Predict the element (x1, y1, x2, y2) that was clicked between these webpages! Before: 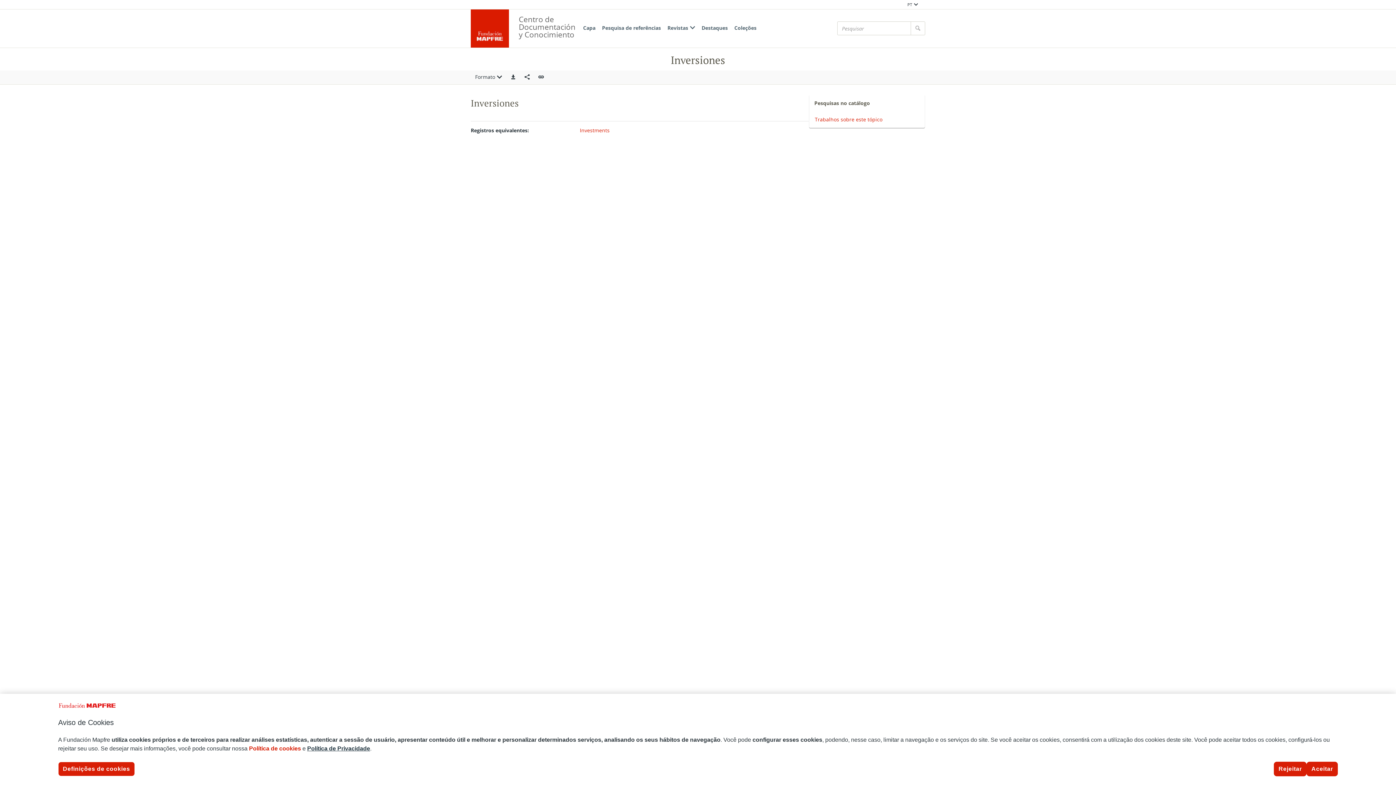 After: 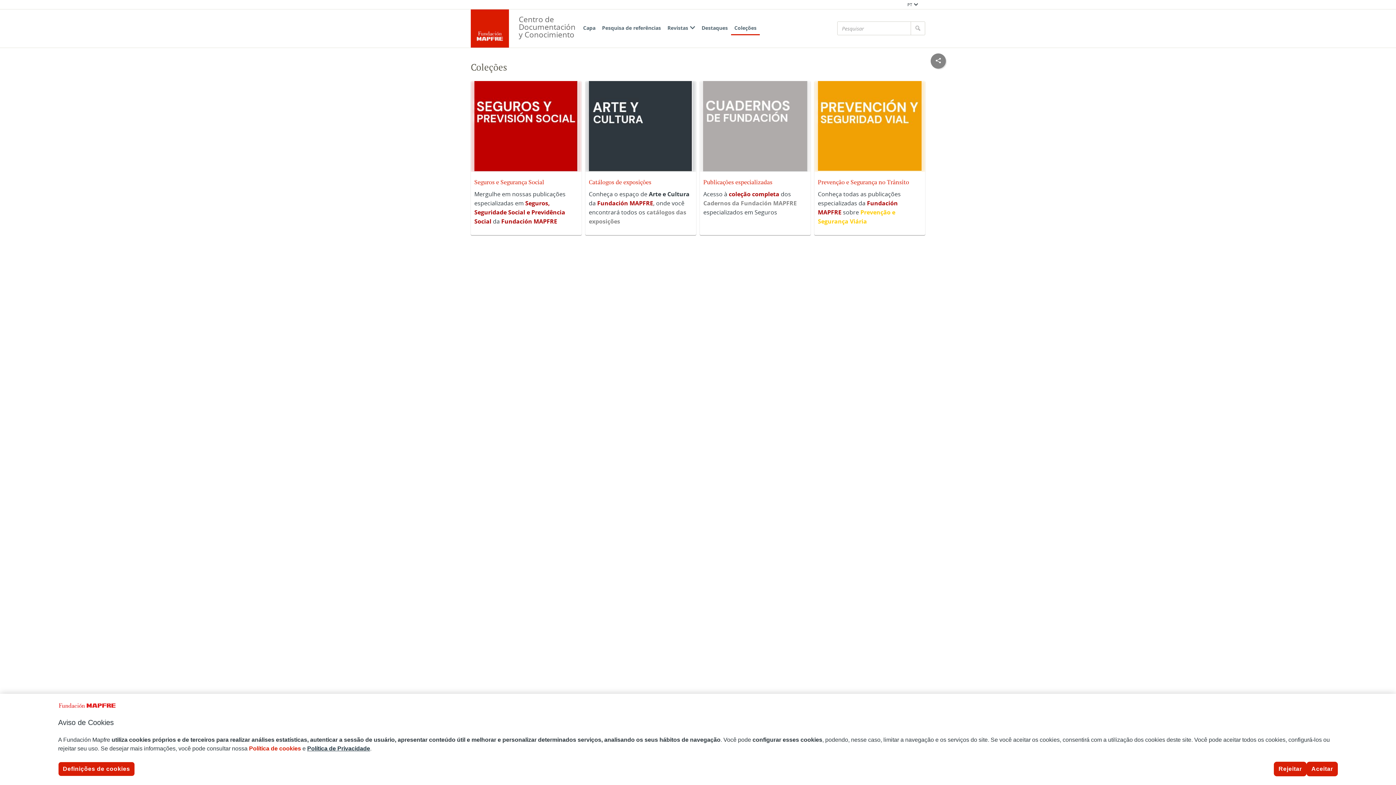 Action: bbox: (731, 21, 760, 35) label: Coleções